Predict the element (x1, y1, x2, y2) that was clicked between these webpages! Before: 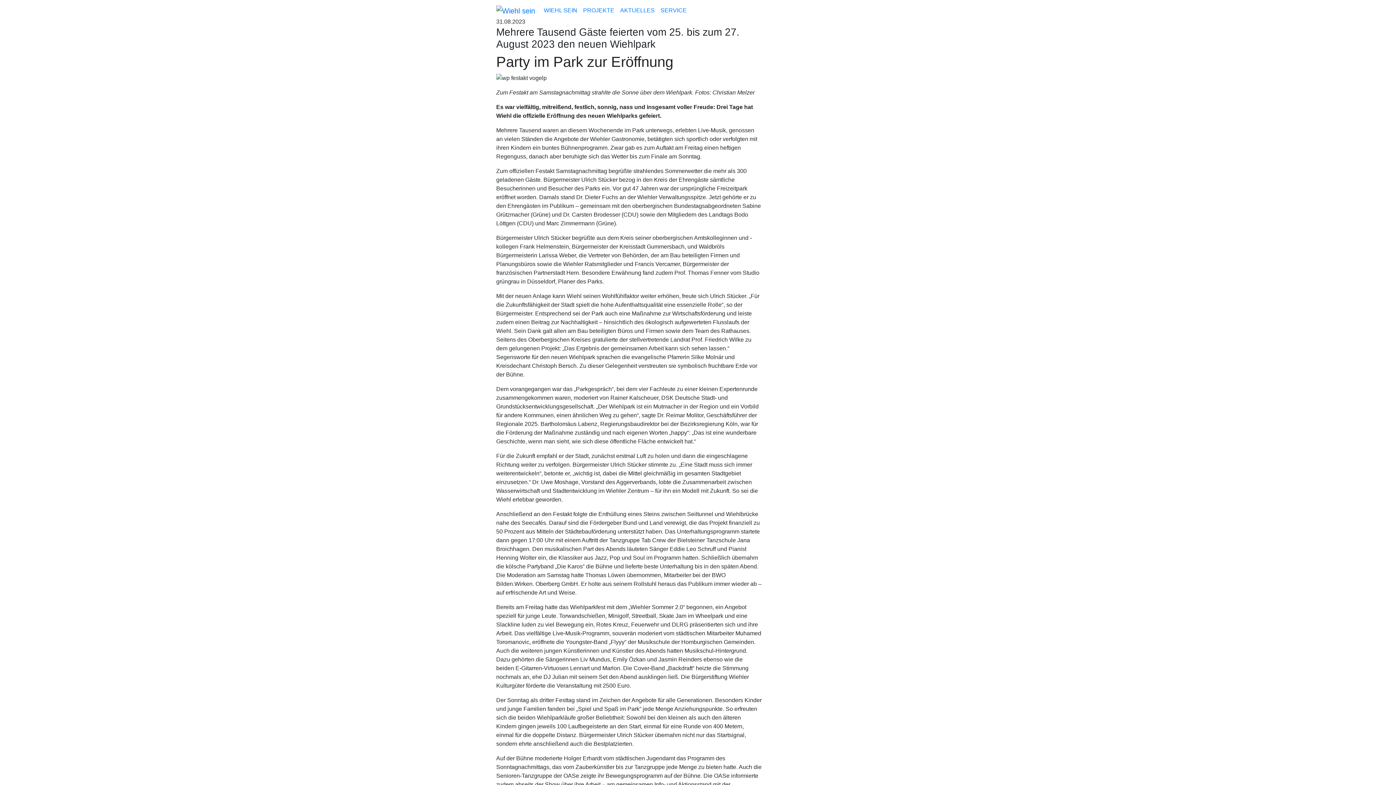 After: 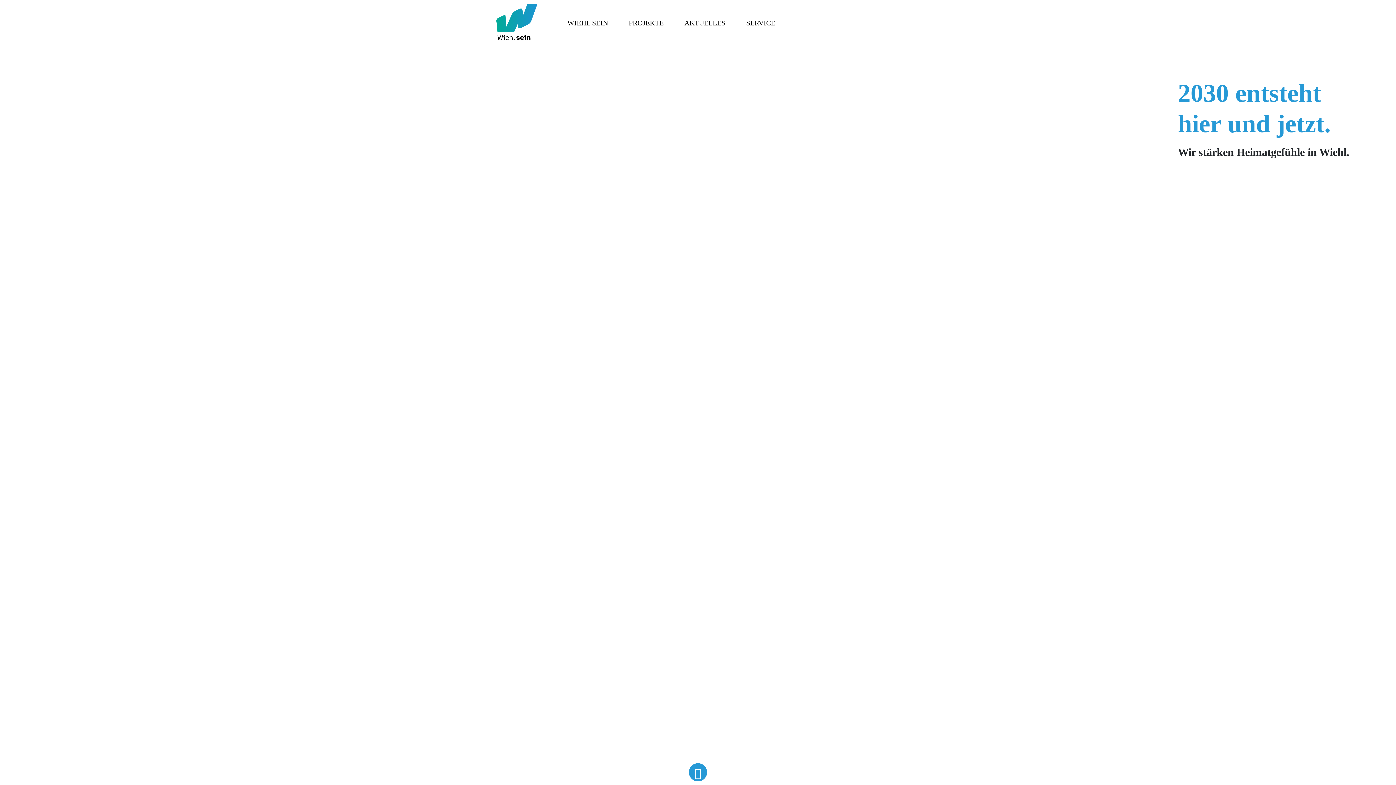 Action: bbox: (496, 2, 535, 18)